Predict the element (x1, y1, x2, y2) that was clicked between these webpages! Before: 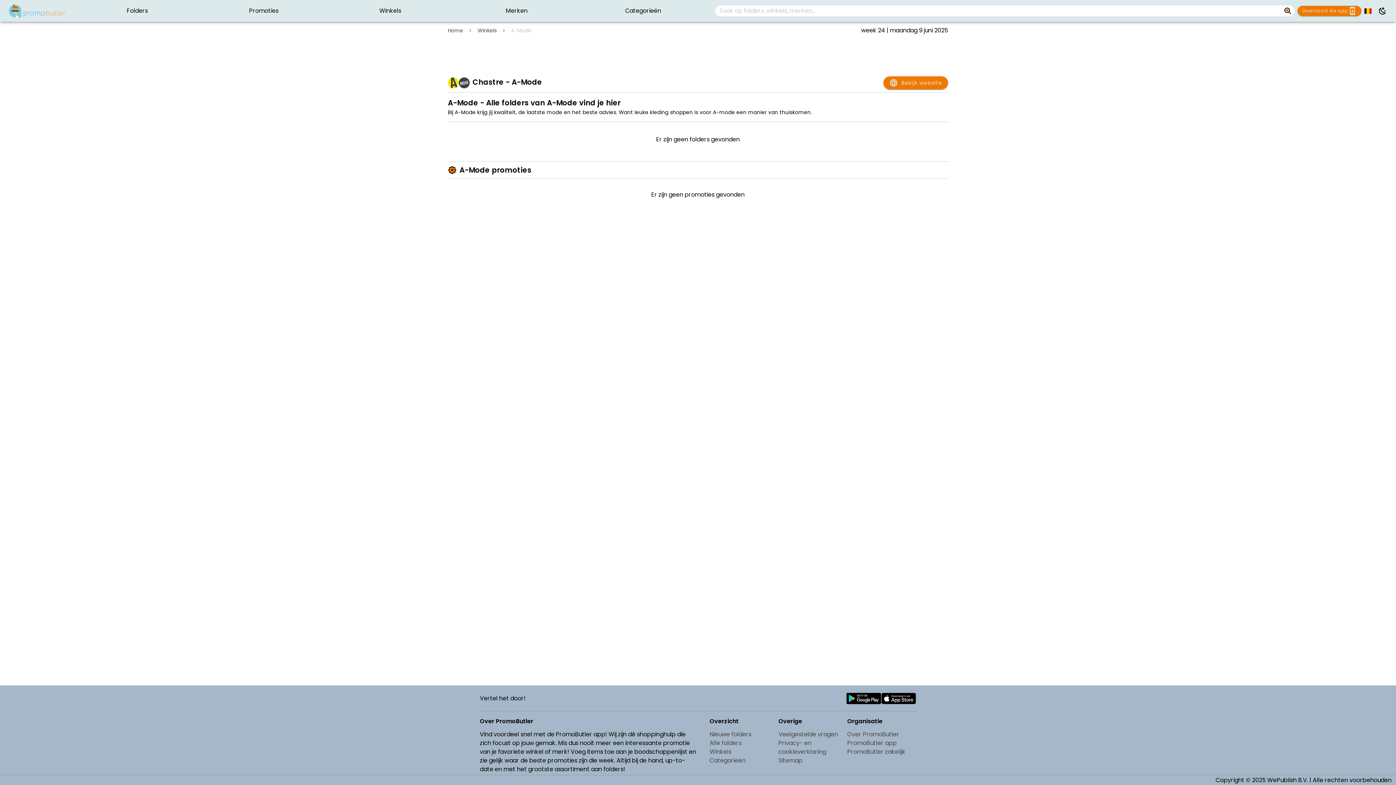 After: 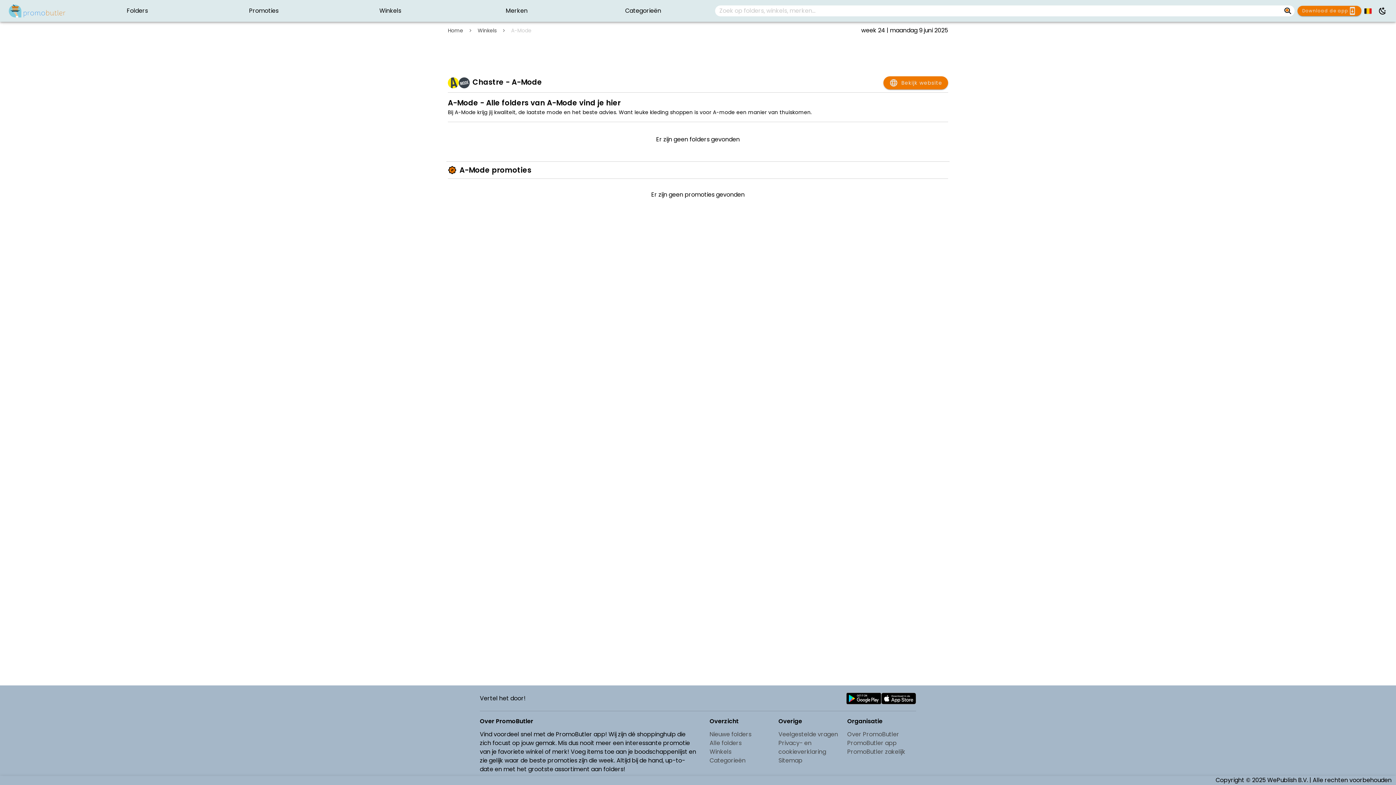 Action: bbox: (846, 693, 881, 704)